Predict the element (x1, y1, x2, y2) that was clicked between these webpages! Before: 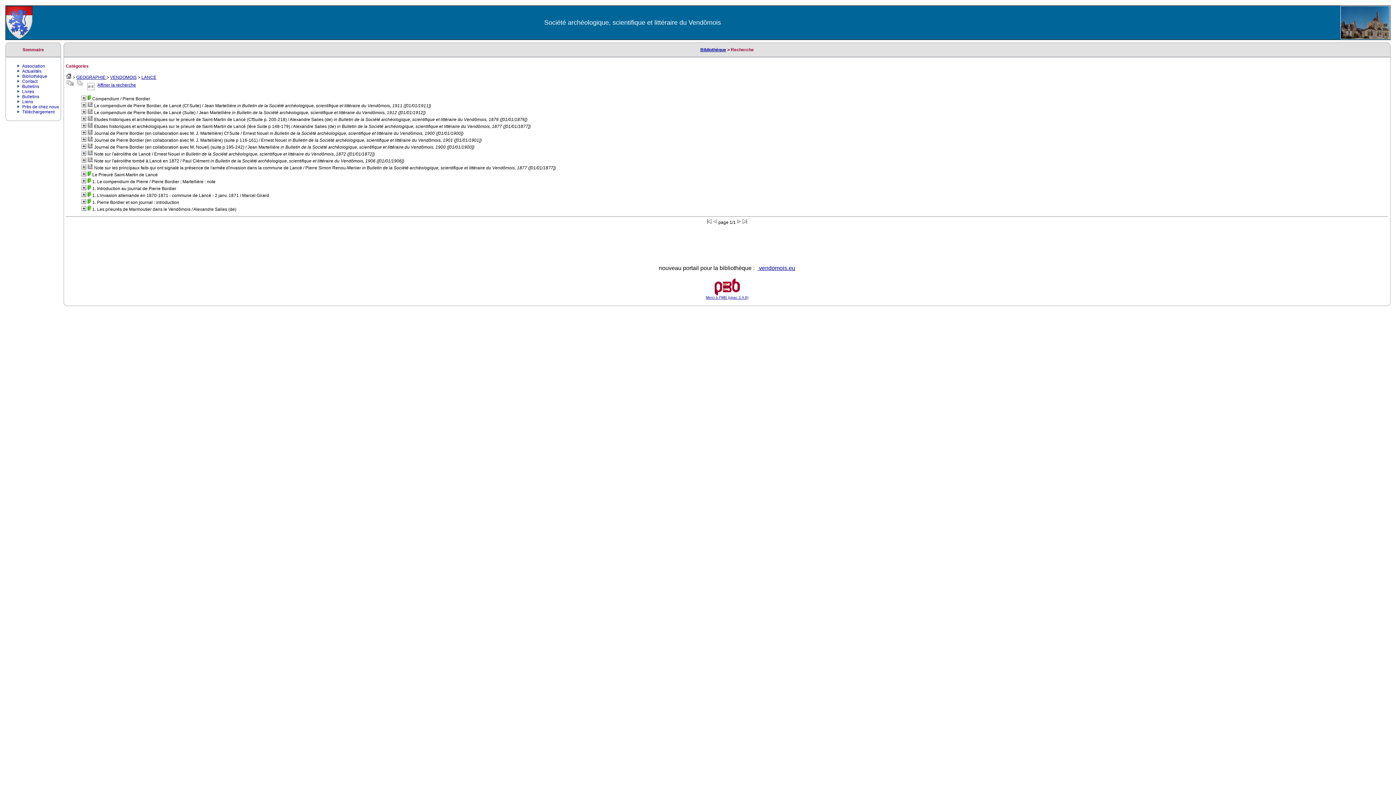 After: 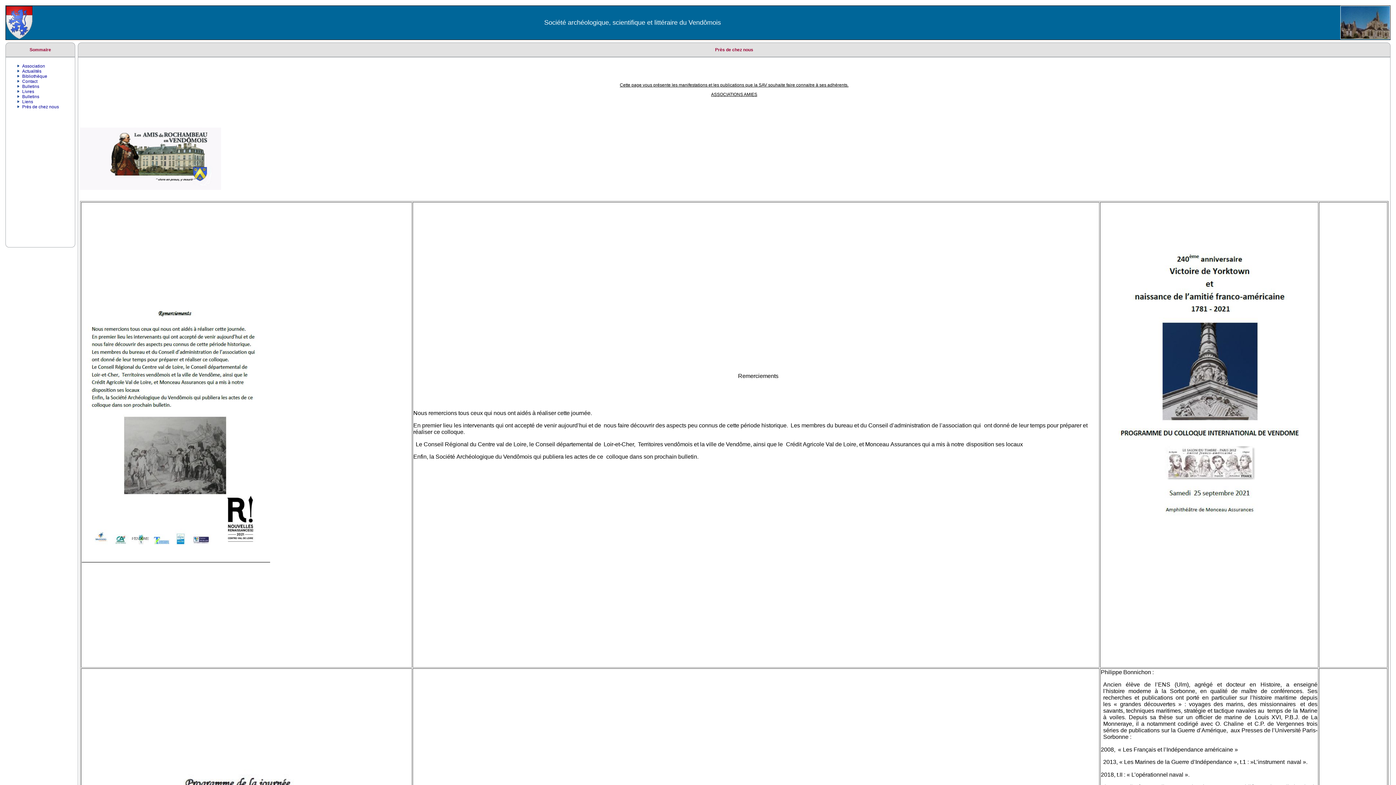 Action: bbox: (22, 104, 58, 109) label: Près de chez nous